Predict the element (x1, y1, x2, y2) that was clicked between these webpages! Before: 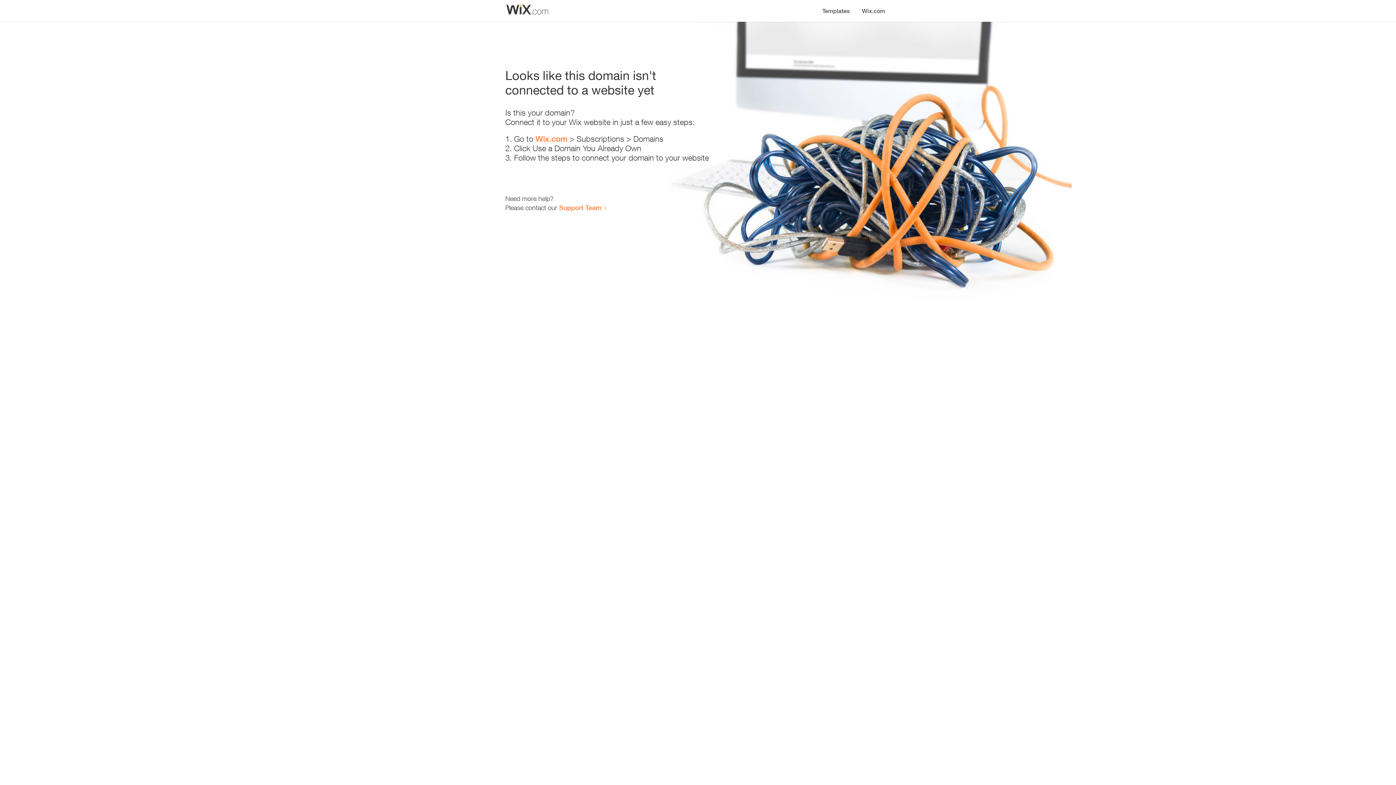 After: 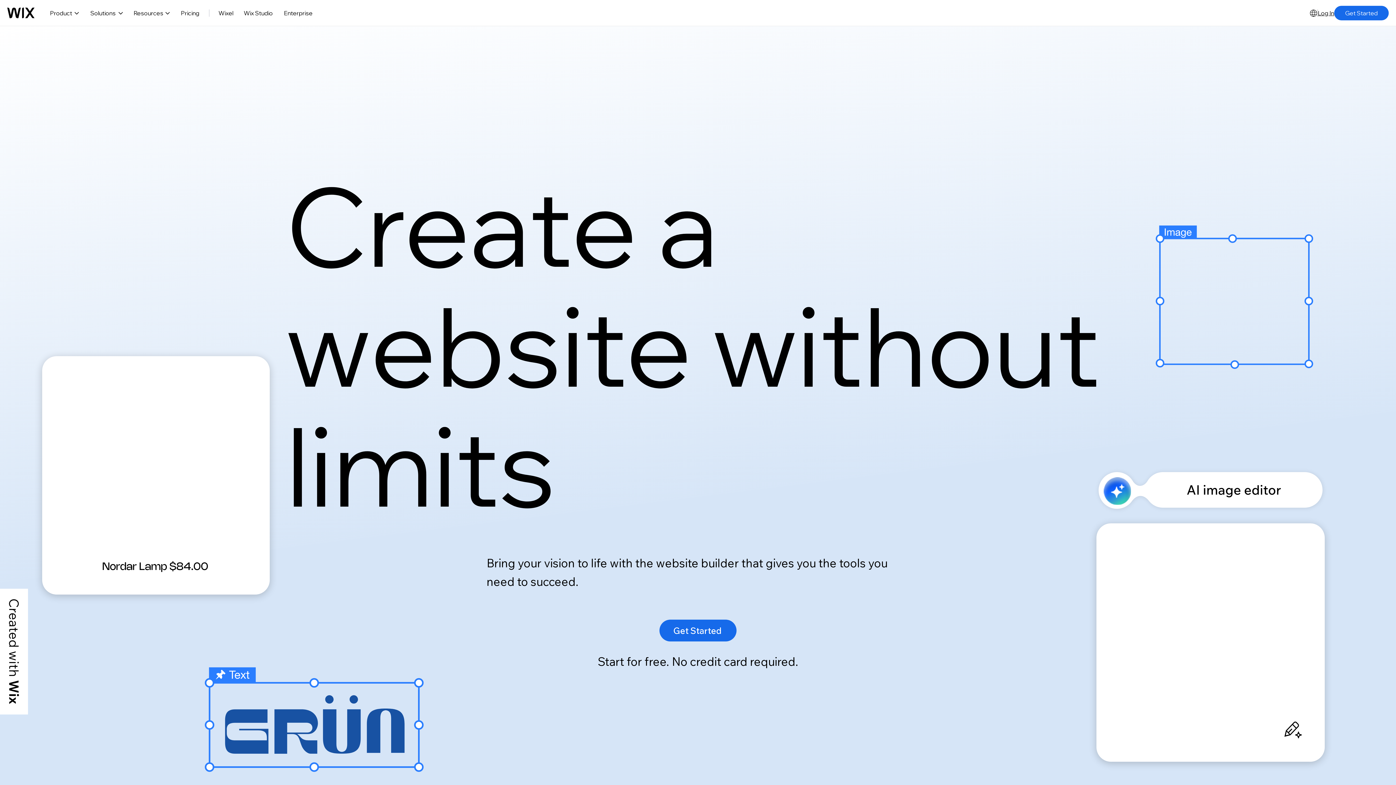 Action: label: Wix.com bbox: (535, 134, 567, 143)